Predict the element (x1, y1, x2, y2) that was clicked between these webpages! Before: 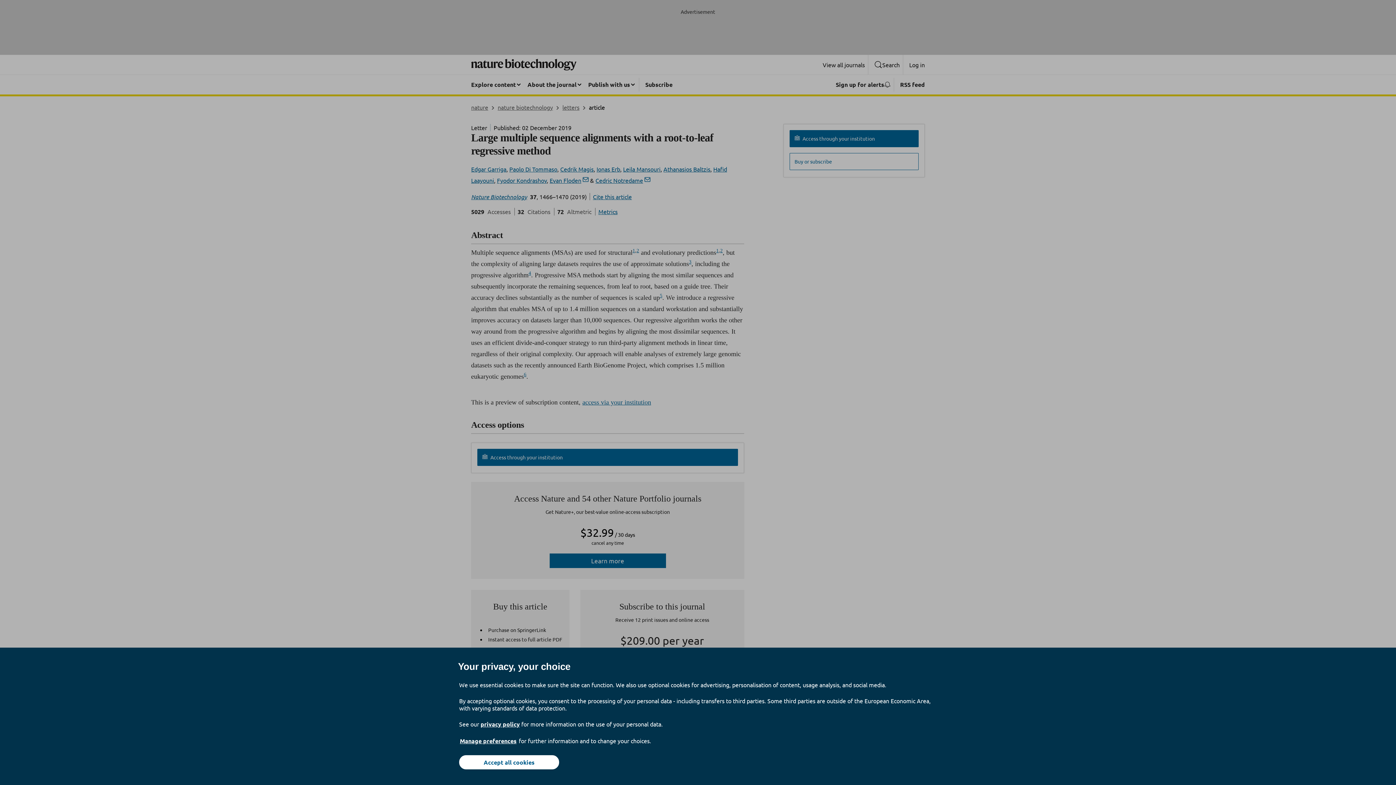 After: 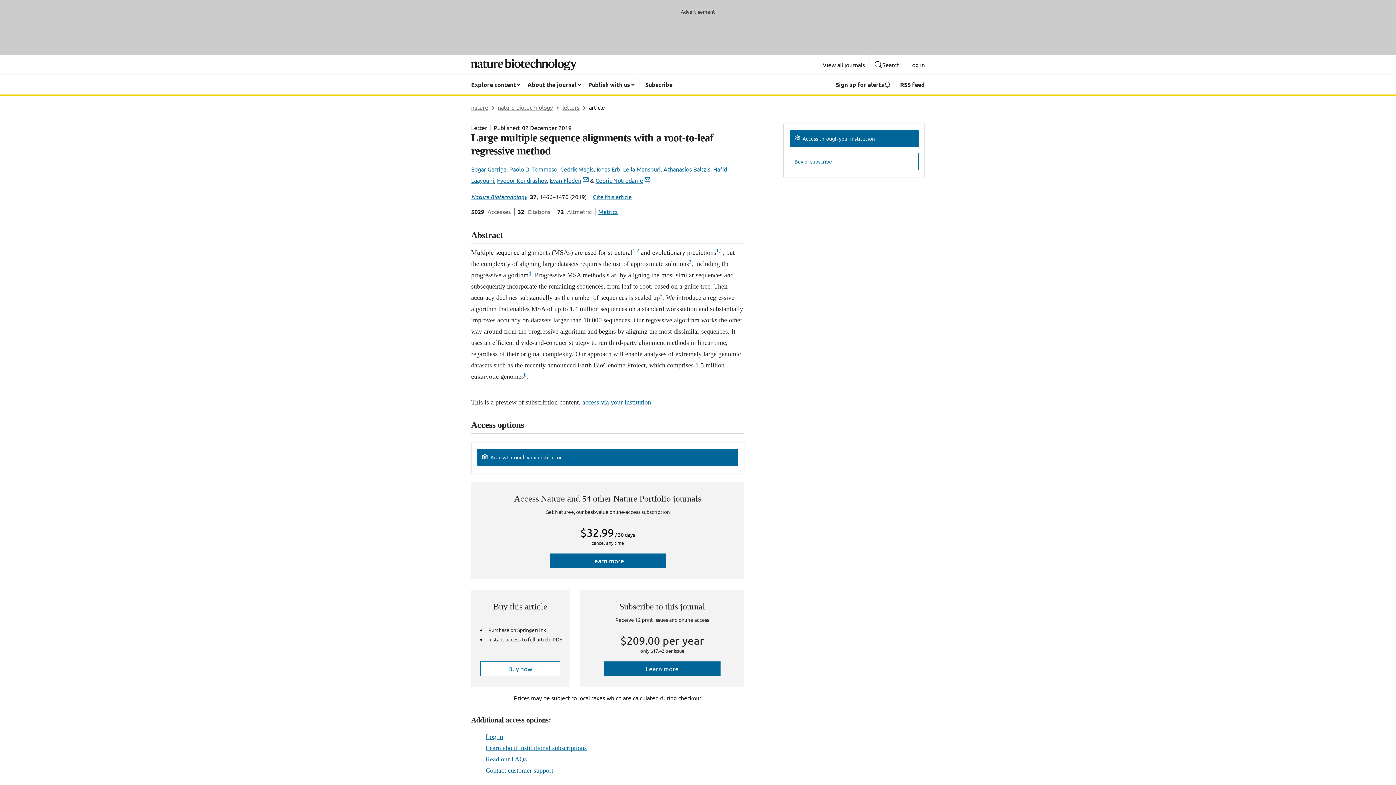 Action: bbox: (459, 755, 559, 769) label: Accept all cookies